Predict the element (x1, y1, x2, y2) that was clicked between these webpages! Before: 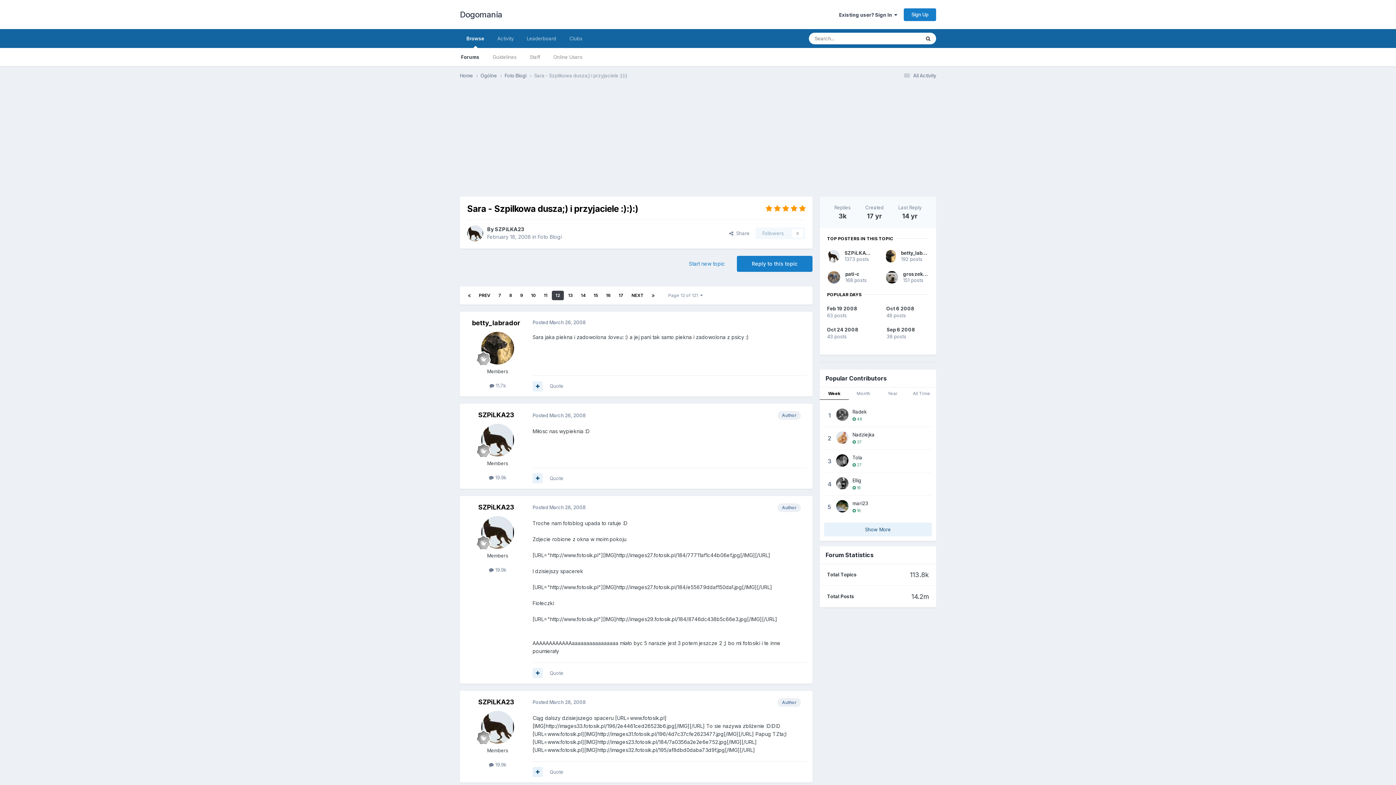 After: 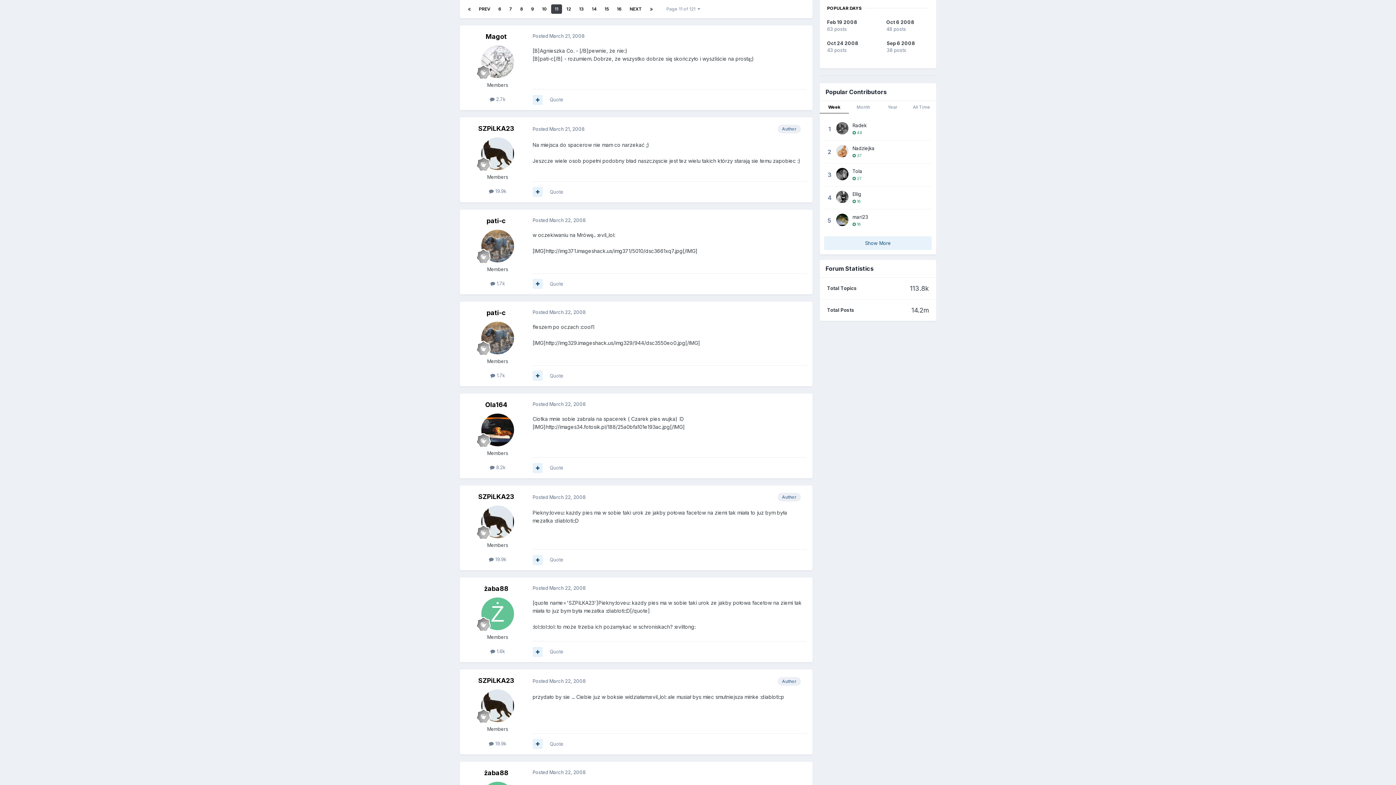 Action: label: PREV bbox: (475, 290, 494, 300)